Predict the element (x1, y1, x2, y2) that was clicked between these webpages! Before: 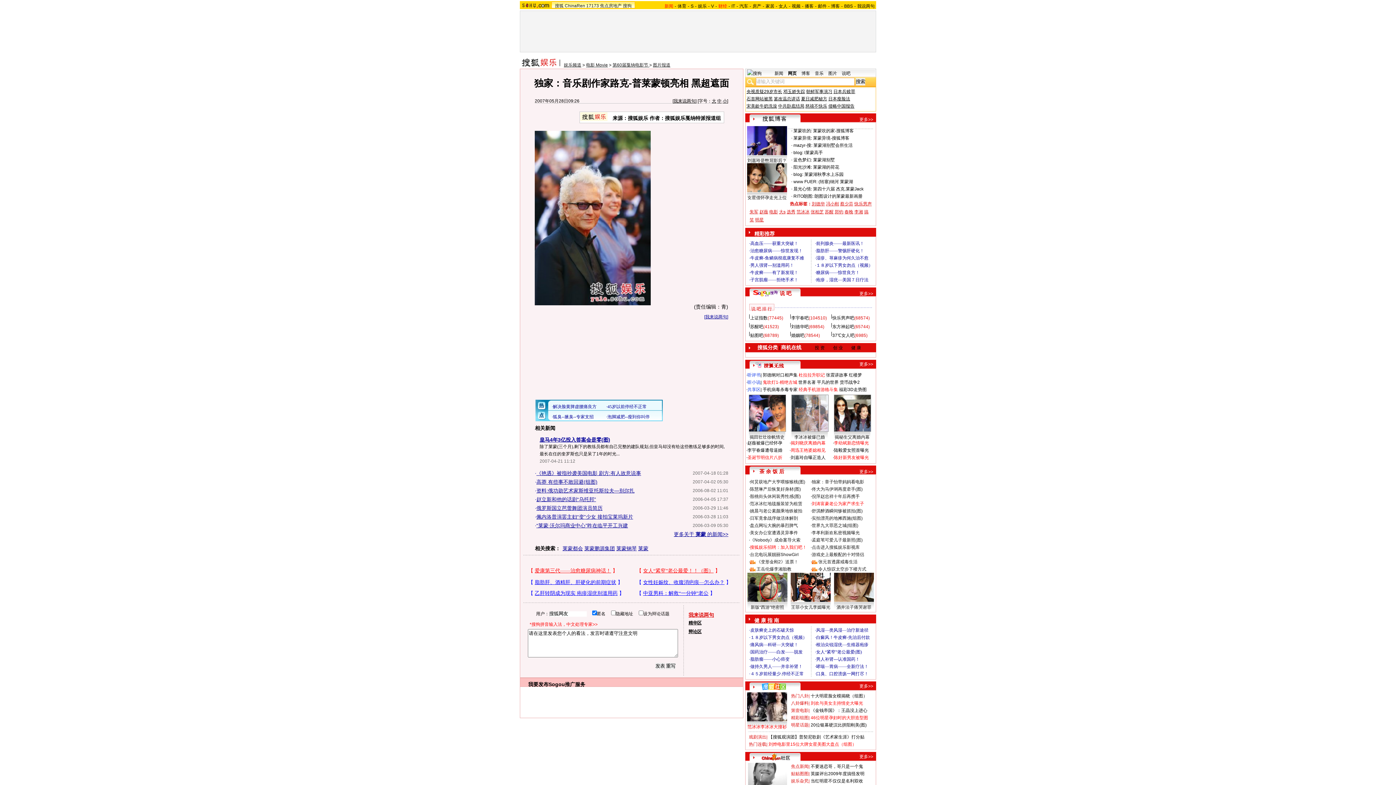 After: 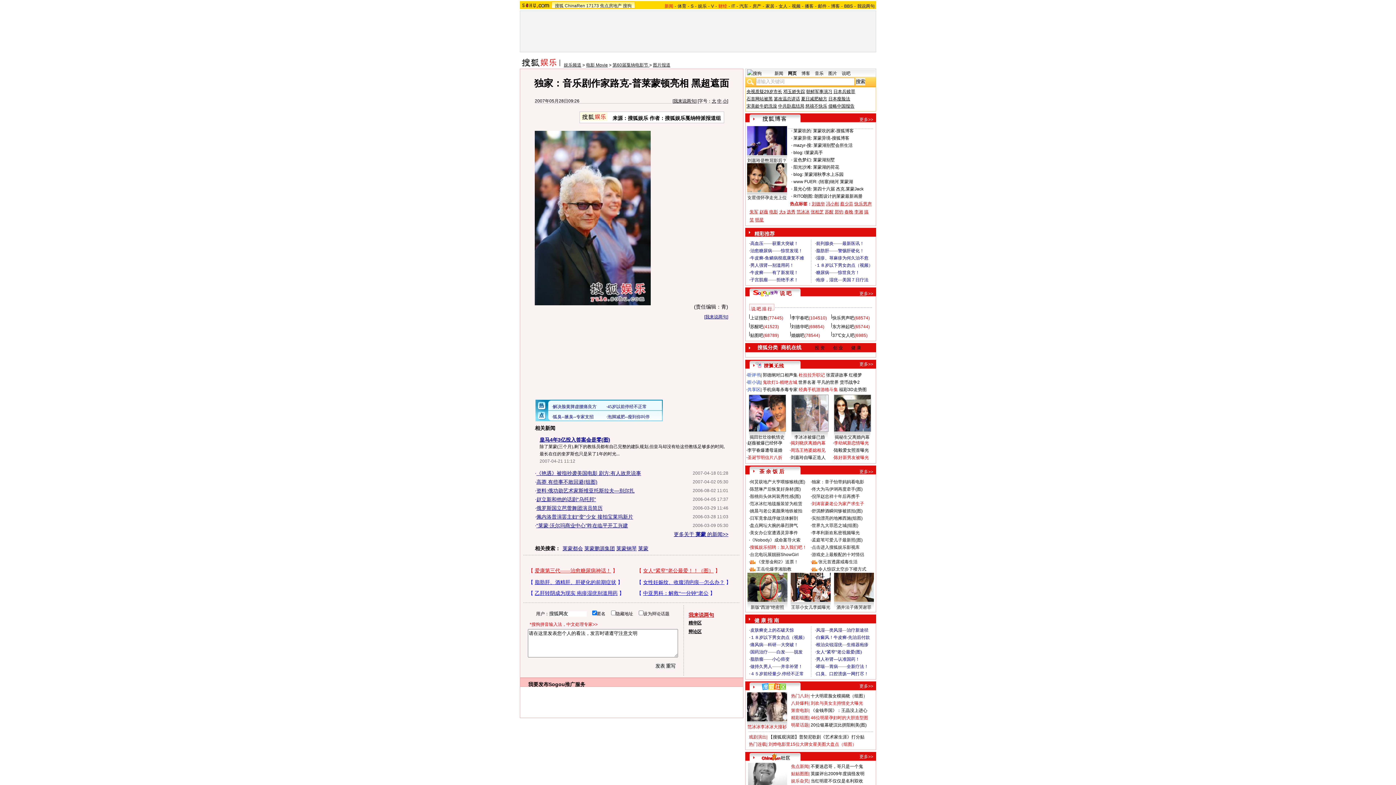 Action: label: 蔡少芬 bbox: (840, 201, 853, 206)